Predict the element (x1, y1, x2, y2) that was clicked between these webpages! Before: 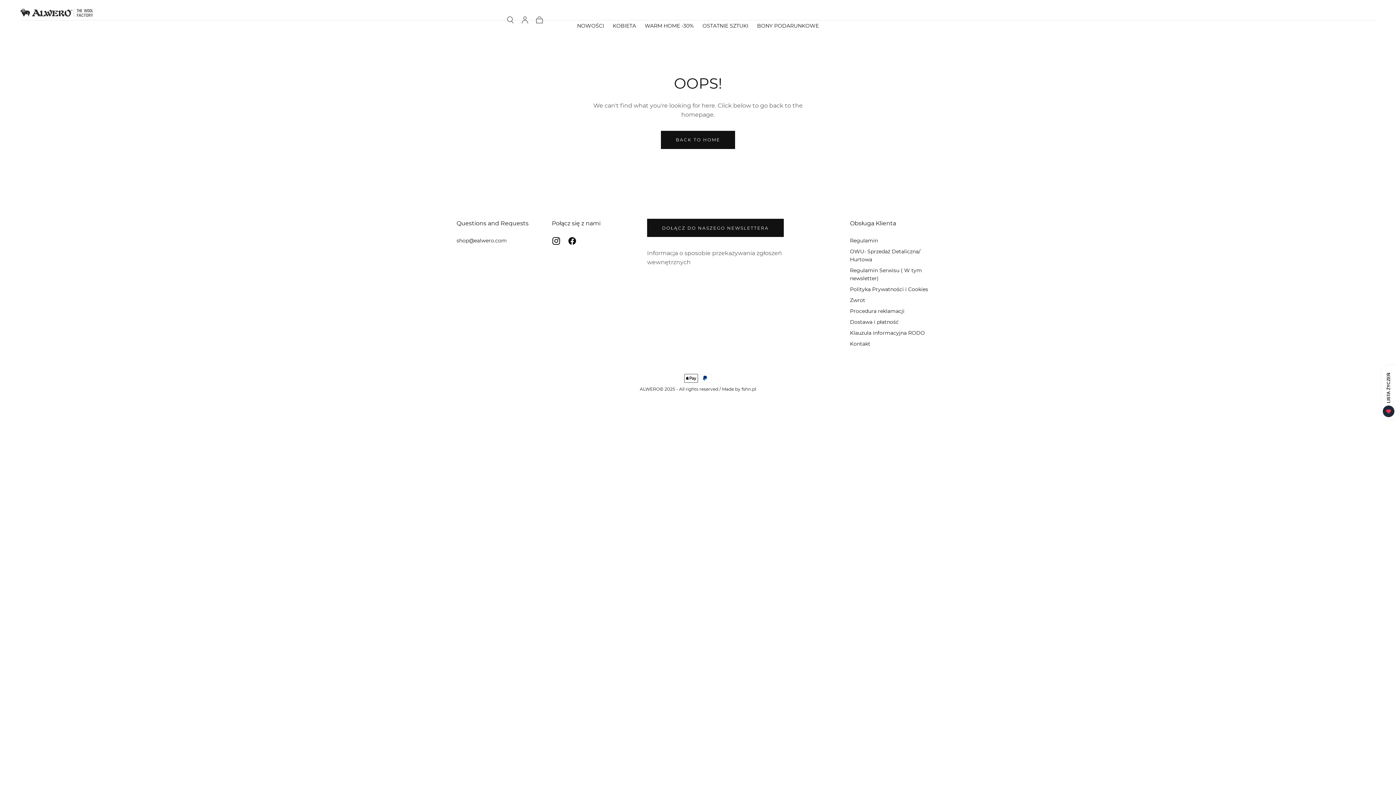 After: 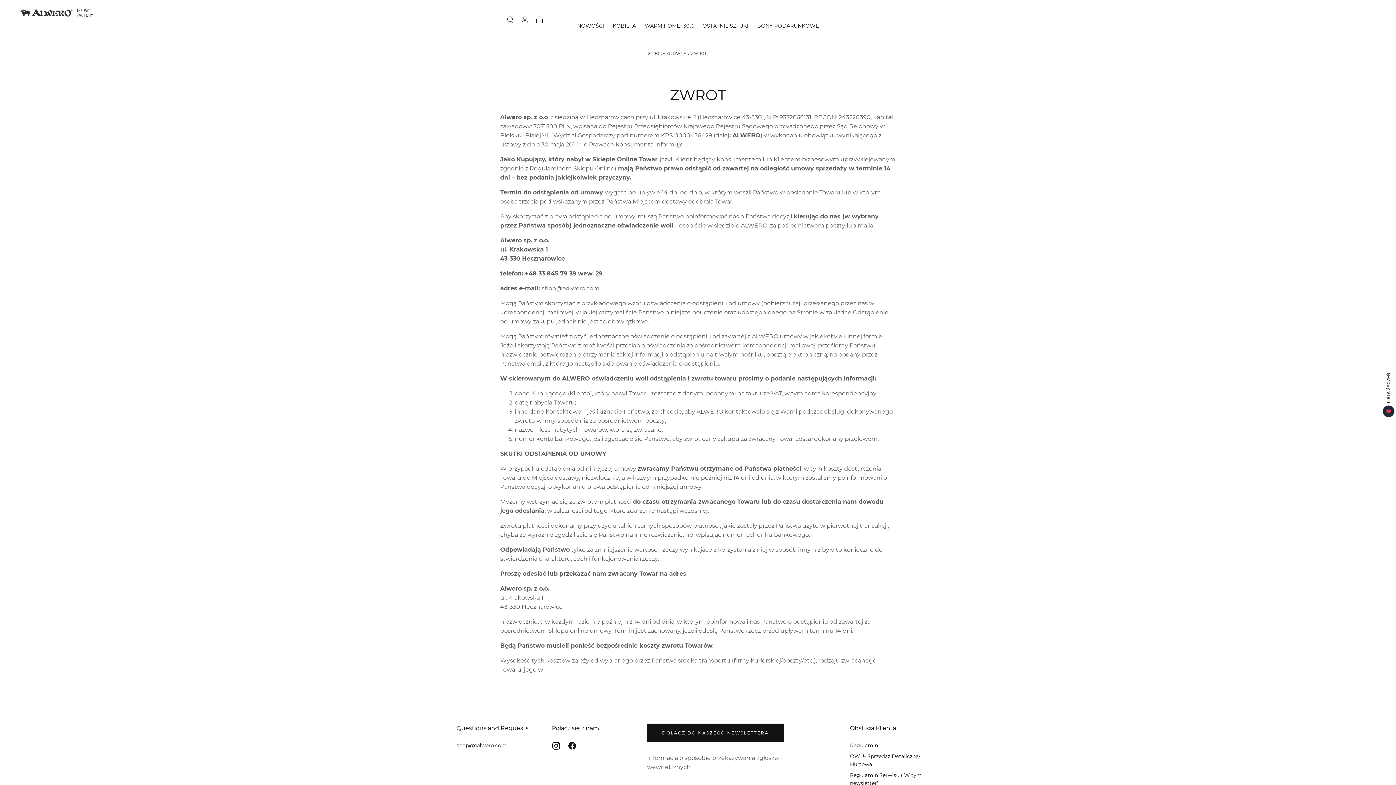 Action: bbox: (850, 296, 939, 304) label: Zwrot